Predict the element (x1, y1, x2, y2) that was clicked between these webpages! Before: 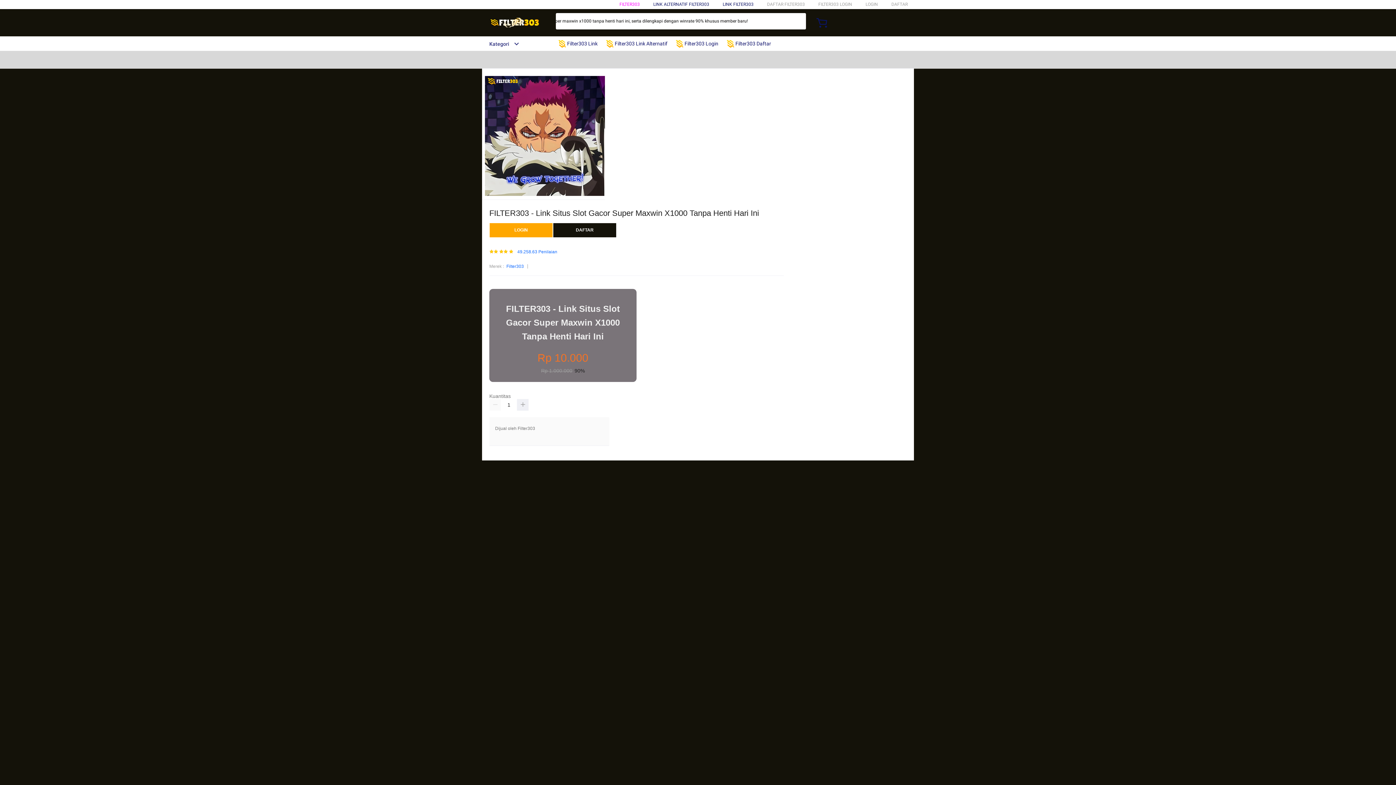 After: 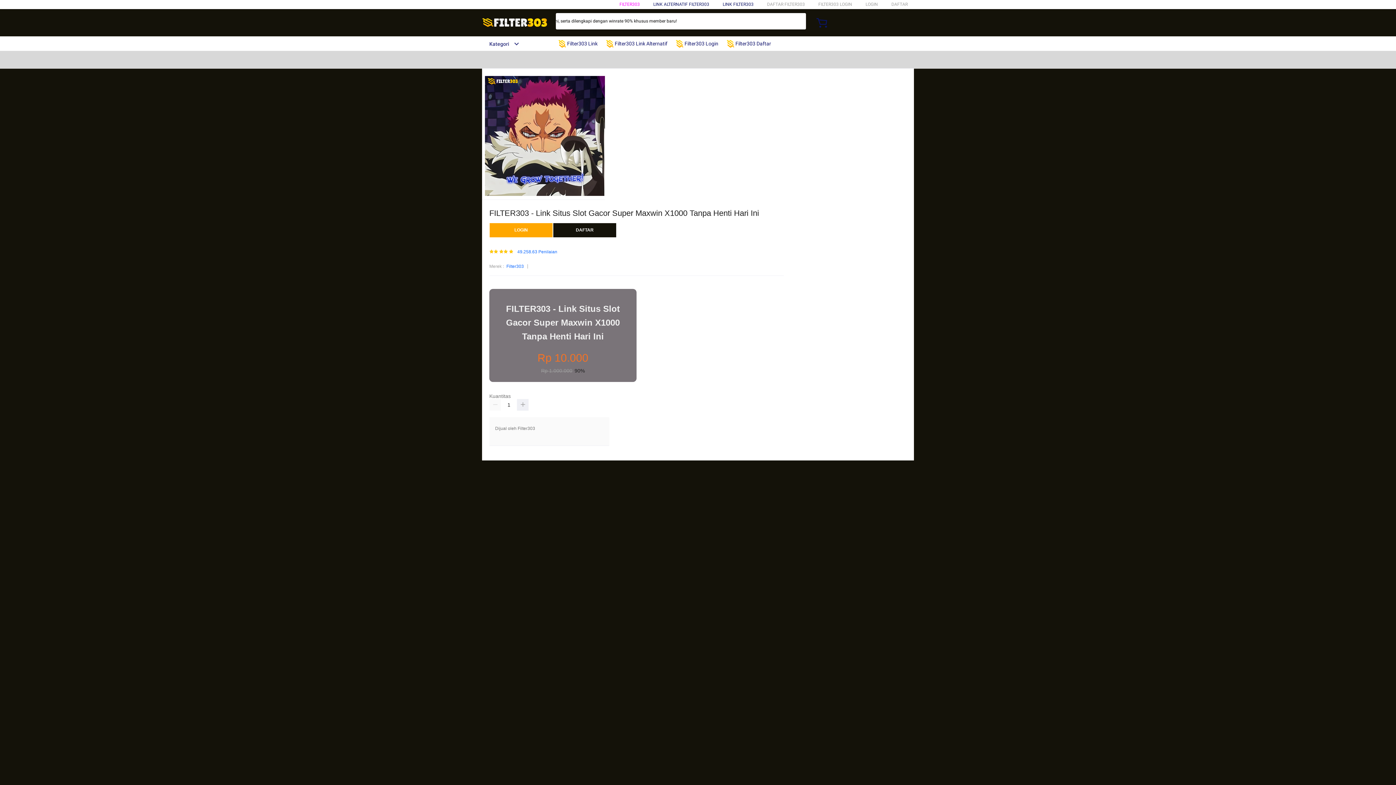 Action: label: LINK FILTER303 bbox: (722, 1, 753, 6)